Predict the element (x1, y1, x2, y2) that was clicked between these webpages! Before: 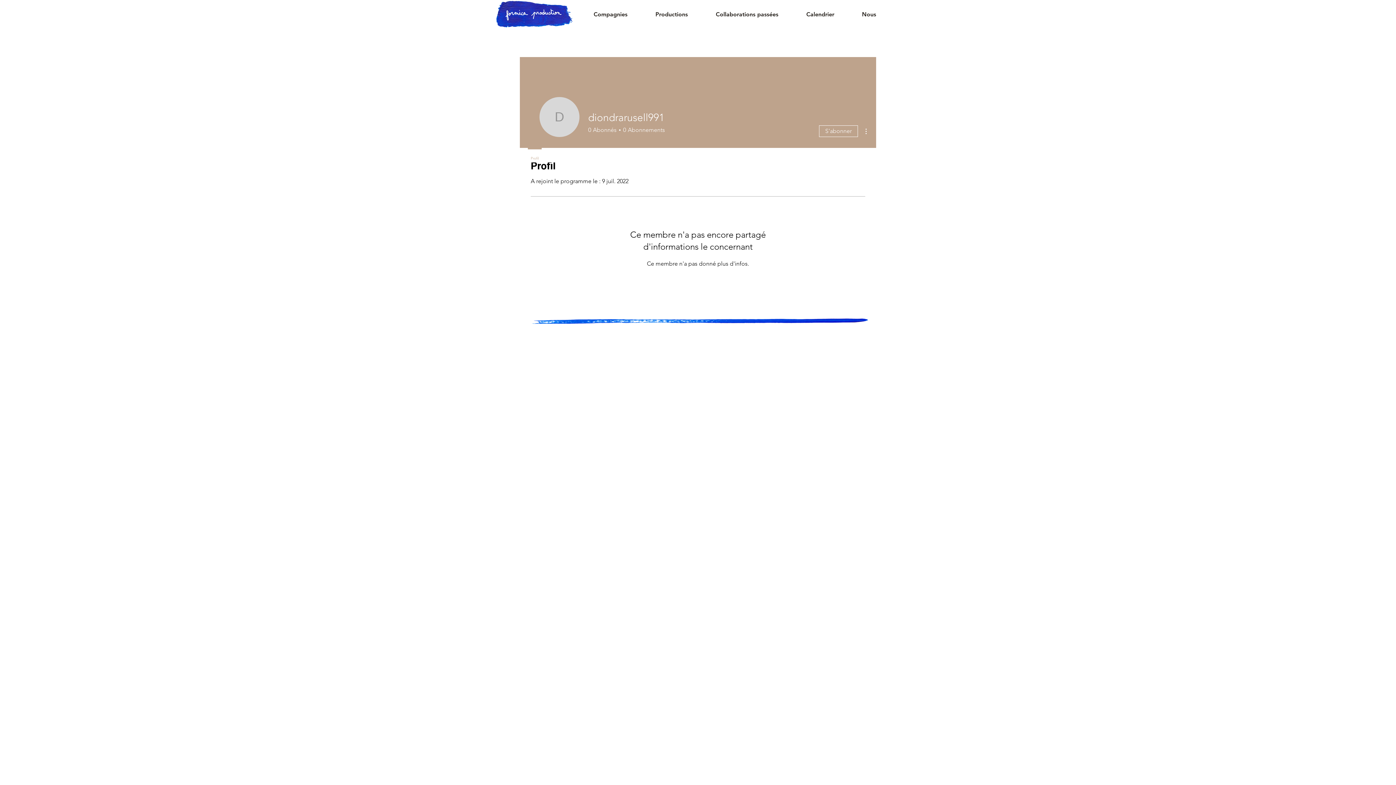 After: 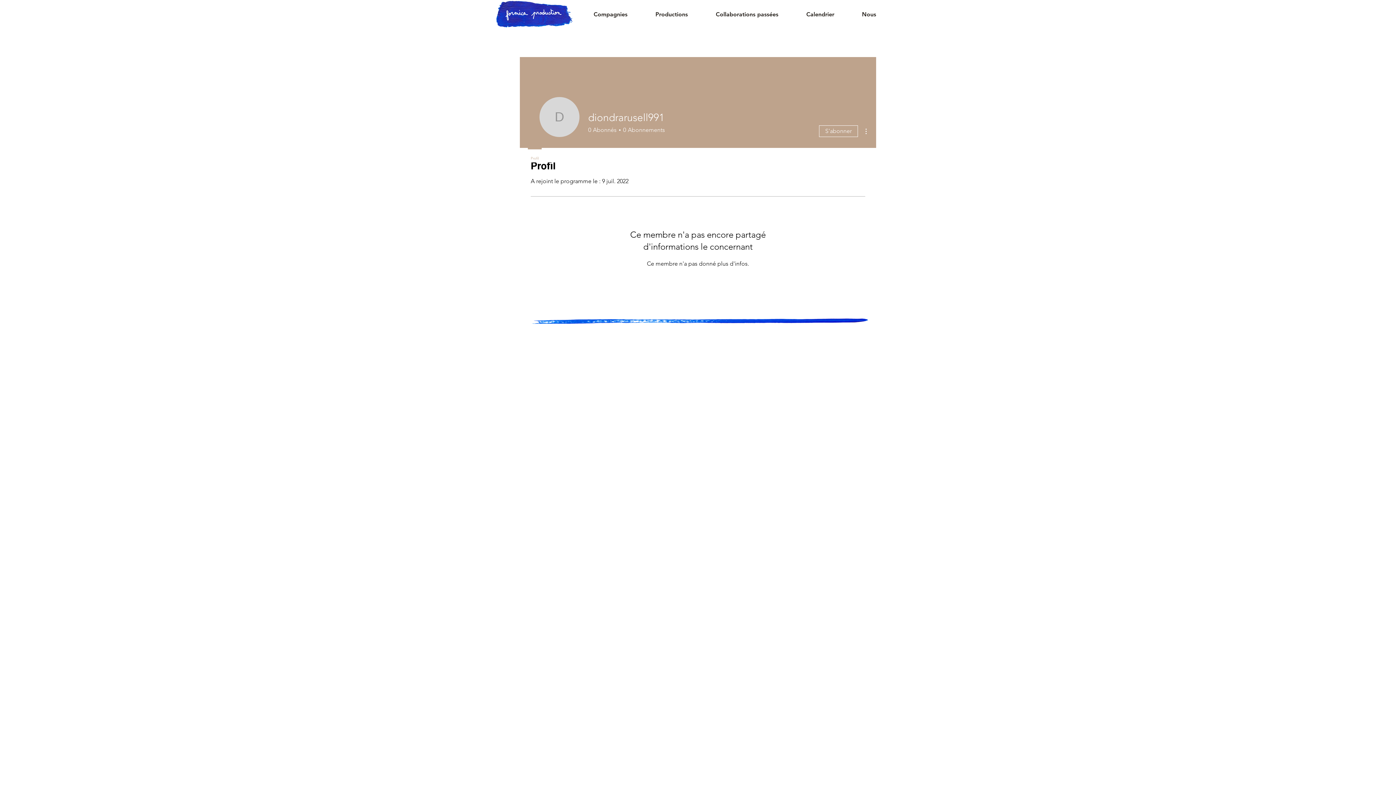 Action: label: Profil bbox: (524, 148, 545, 162)